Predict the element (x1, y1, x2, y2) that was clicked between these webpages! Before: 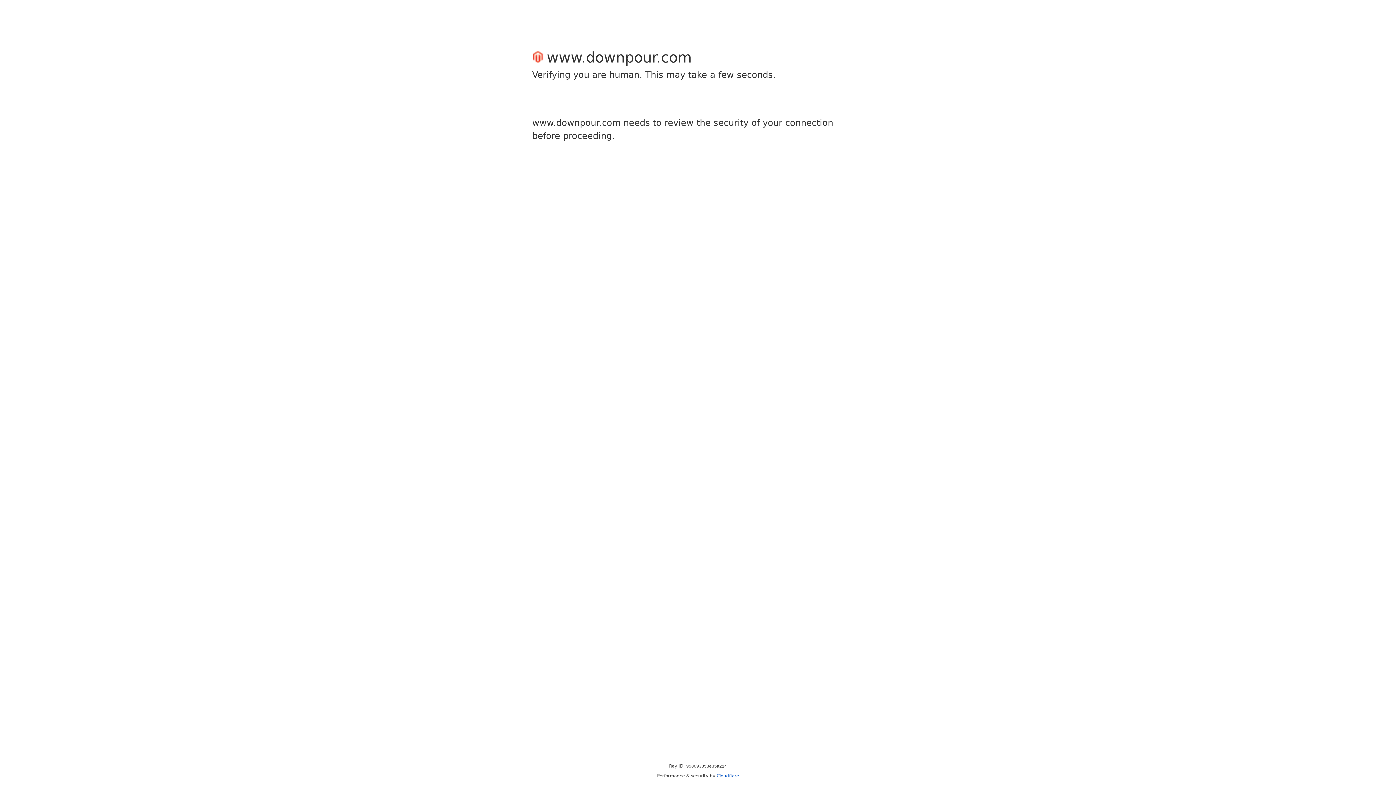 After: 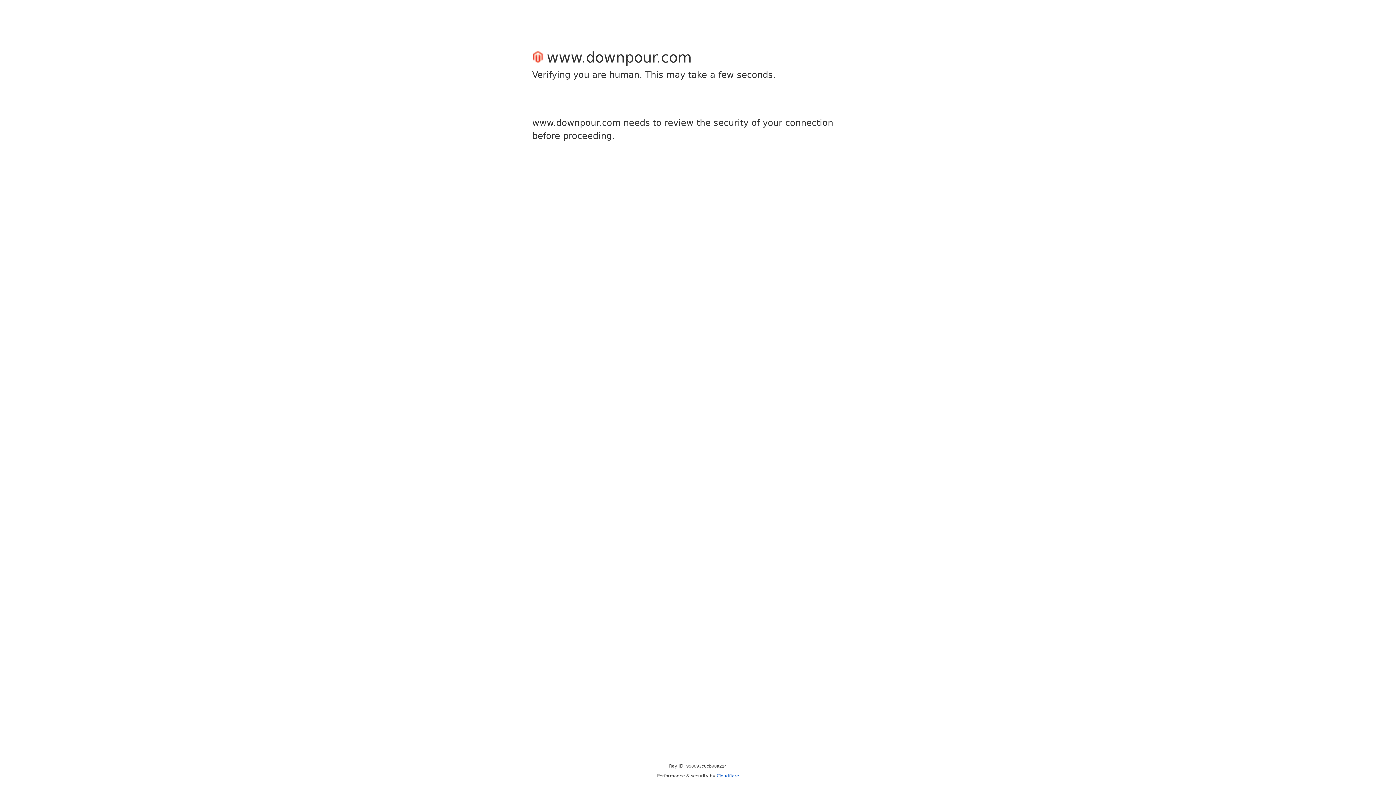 Action: bbox: (716, 773, 739, 778) label: Cloudflare